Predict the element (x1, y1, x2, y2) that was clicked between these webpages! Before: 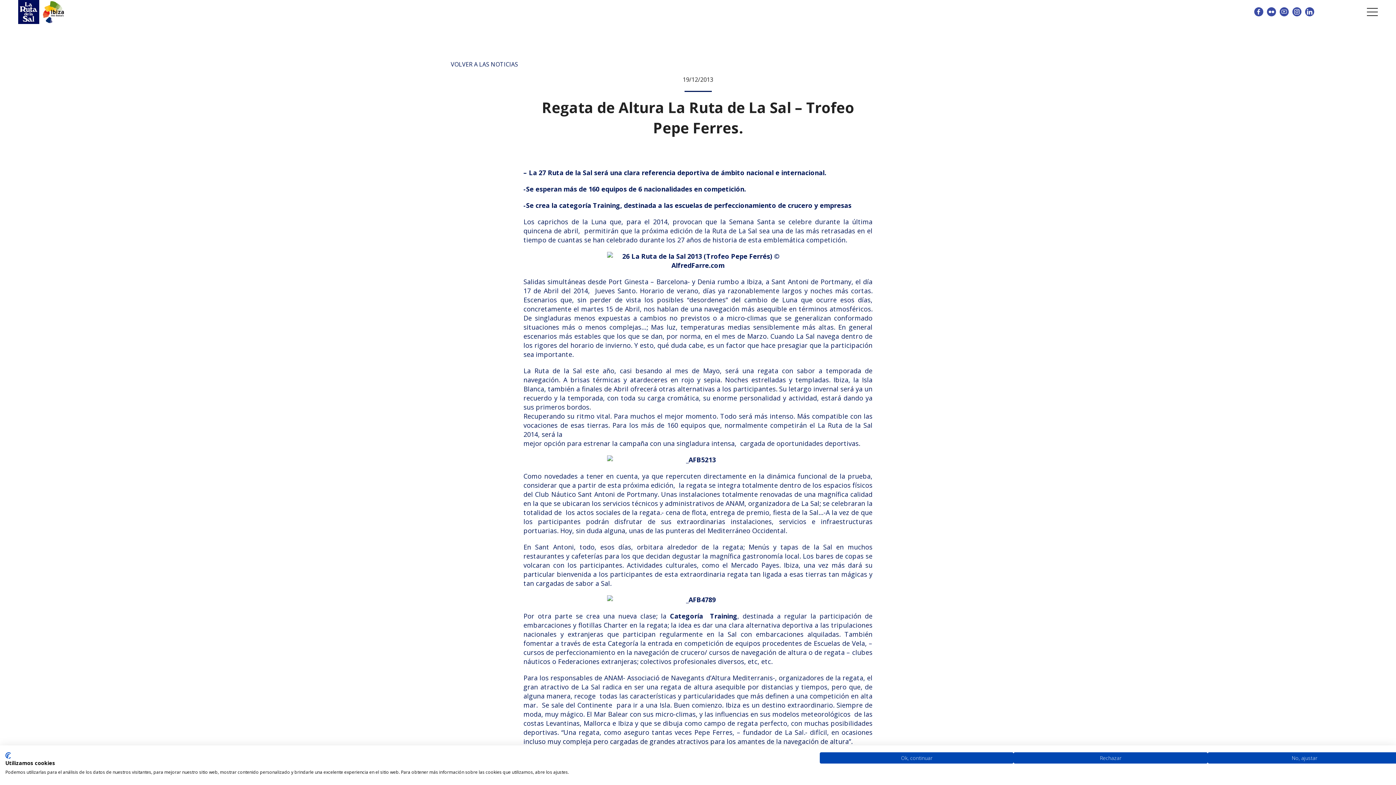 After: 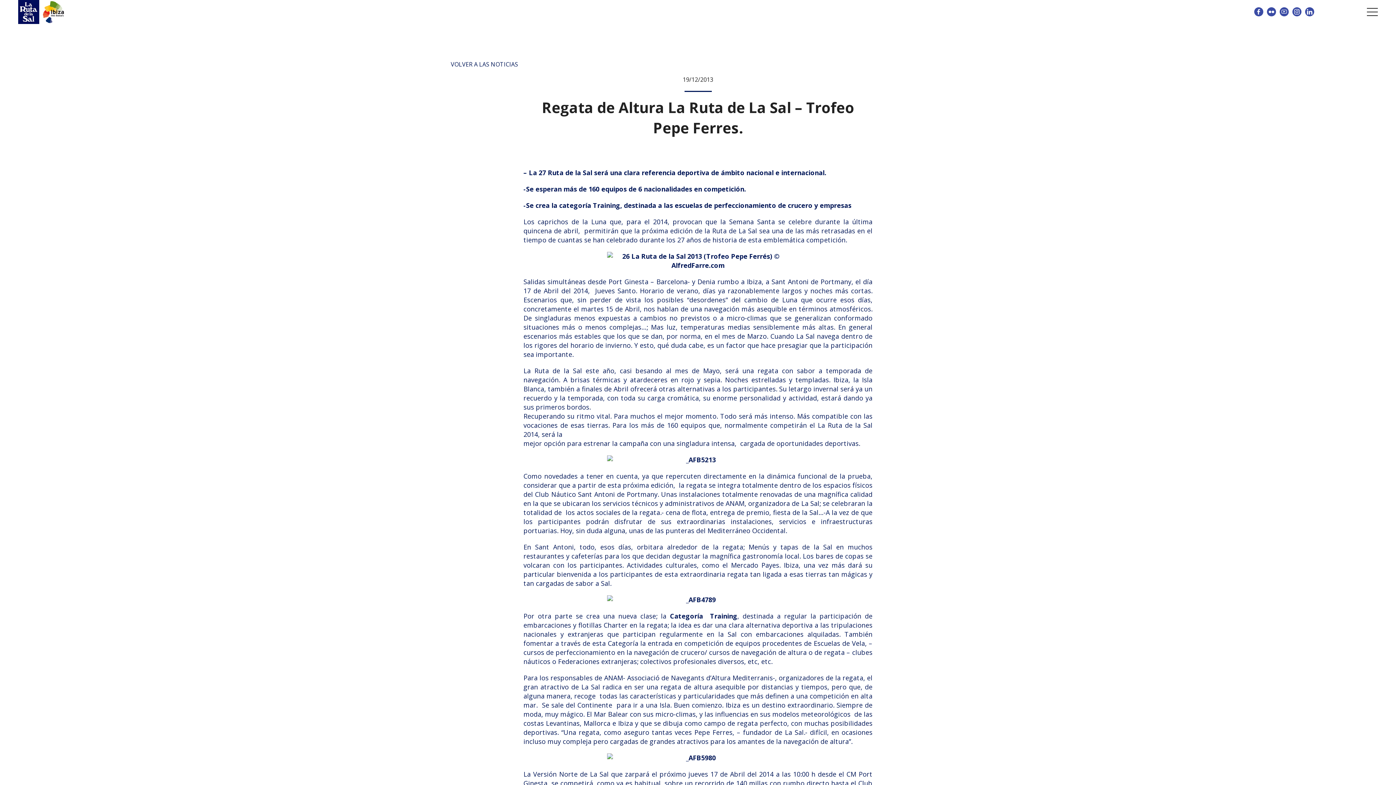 Action: label: Denegar todas las cookies bbox: (1013, 752, 1207, 764)